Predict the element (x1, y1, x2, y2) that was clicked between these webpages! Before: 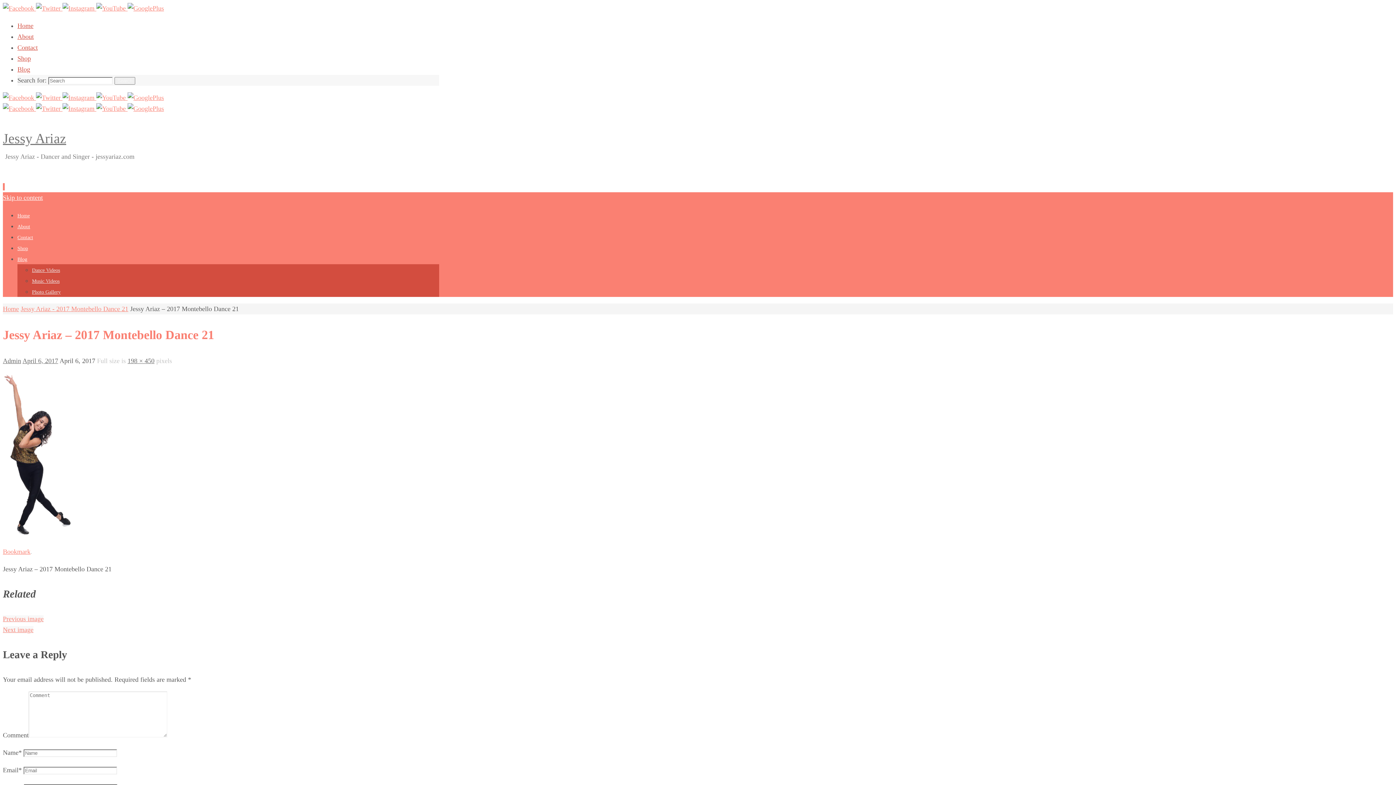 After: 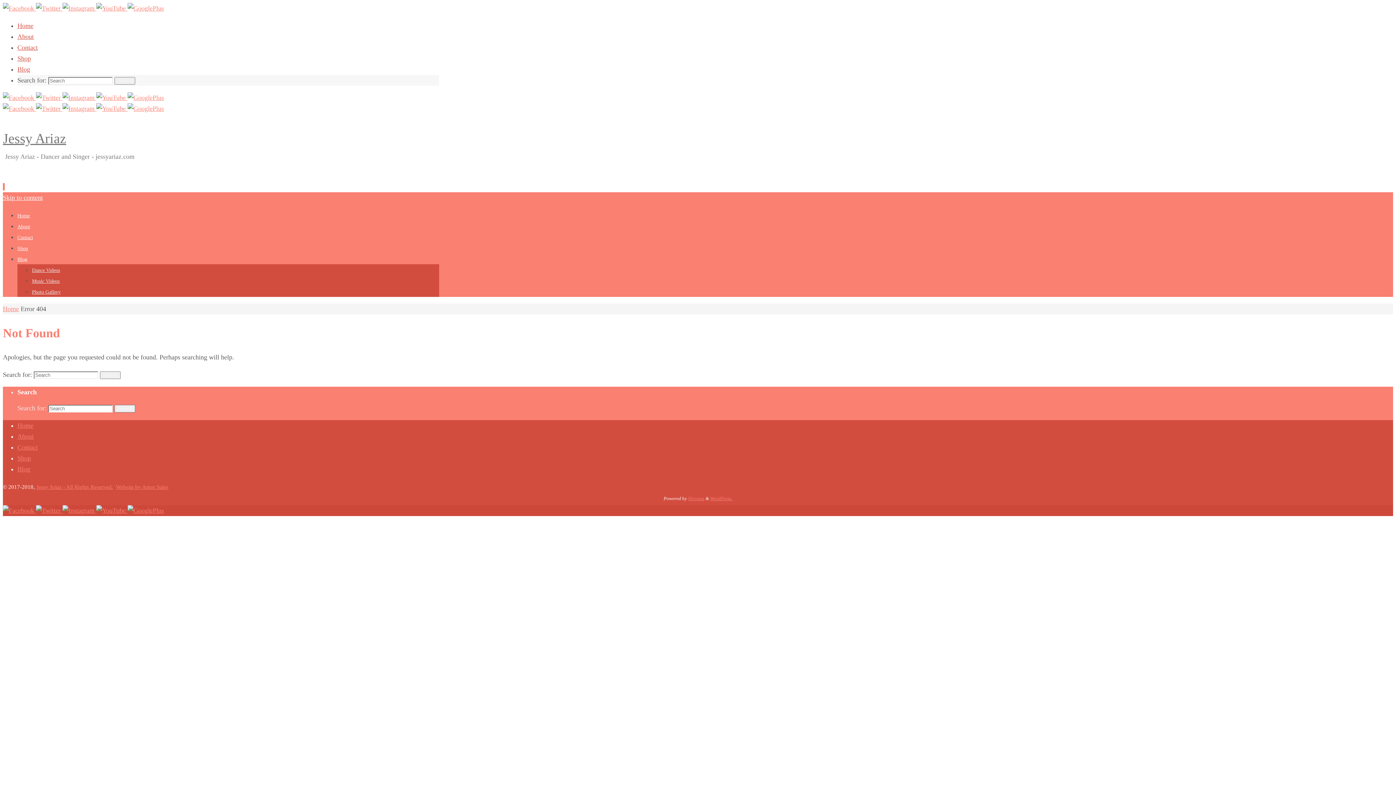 Action: label: 198 × 450 bbox: (127, 357, 154, 364)